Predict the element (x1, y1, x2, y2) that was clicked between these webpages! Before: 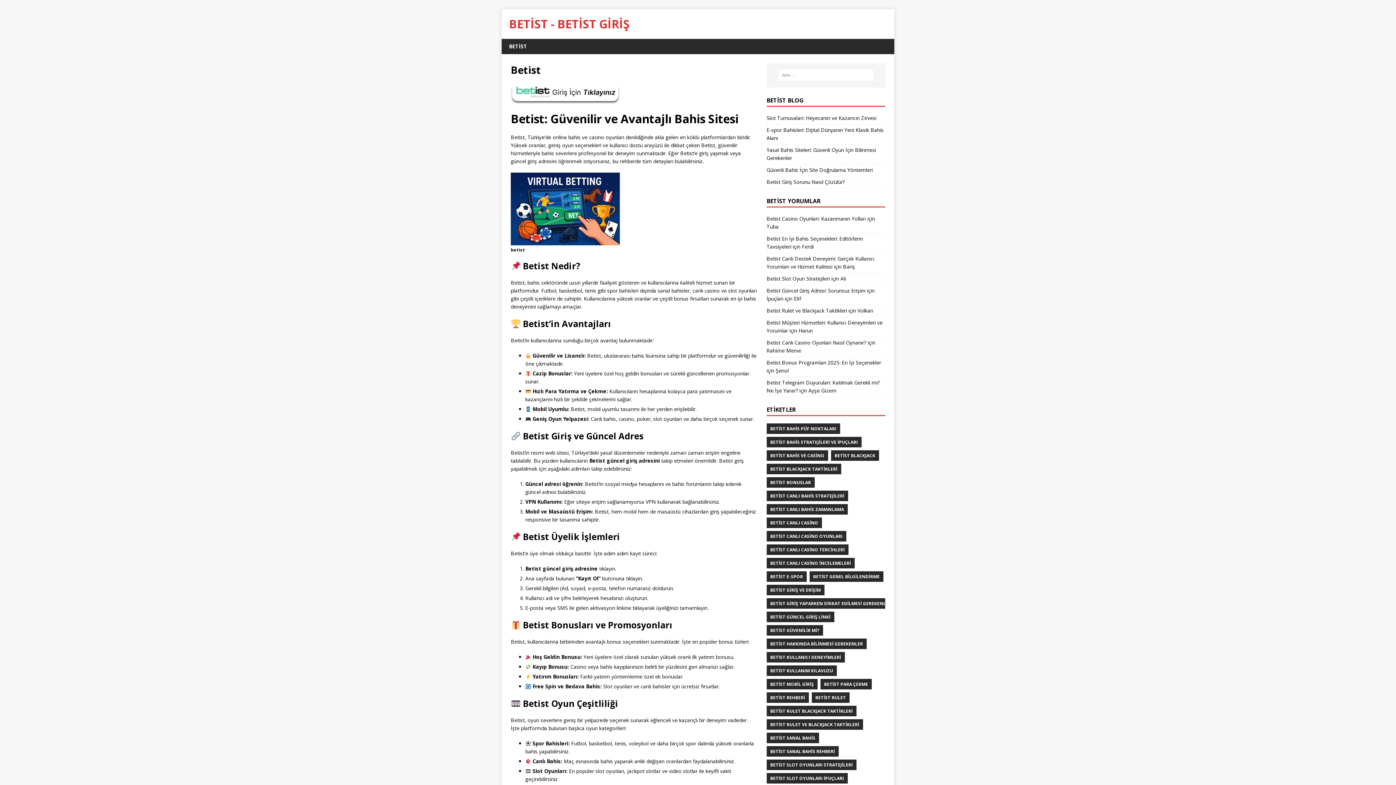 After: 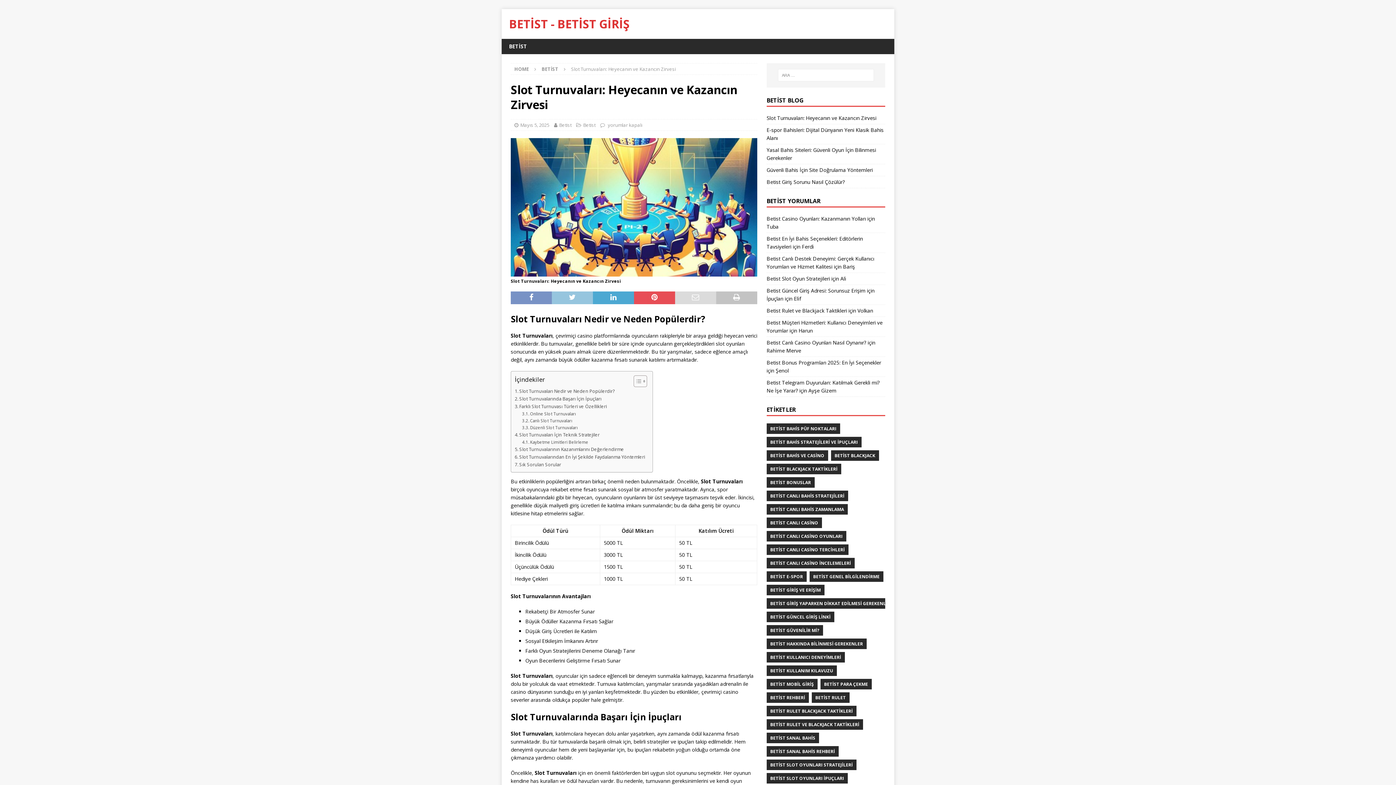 Action: bbox: (766, 114, 876, 121) label: Slot Turnuvaları: Heyecanın ve Kazancın Zirvesi